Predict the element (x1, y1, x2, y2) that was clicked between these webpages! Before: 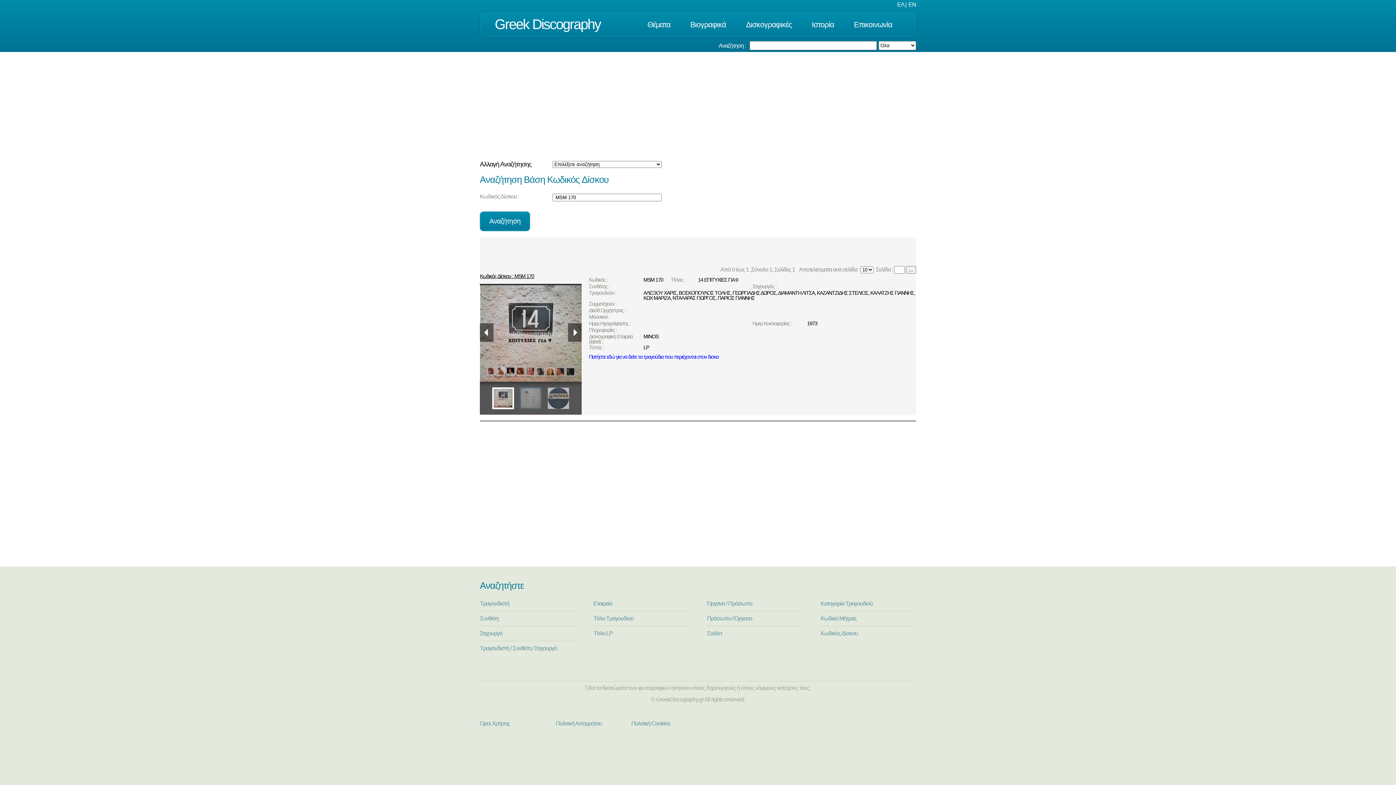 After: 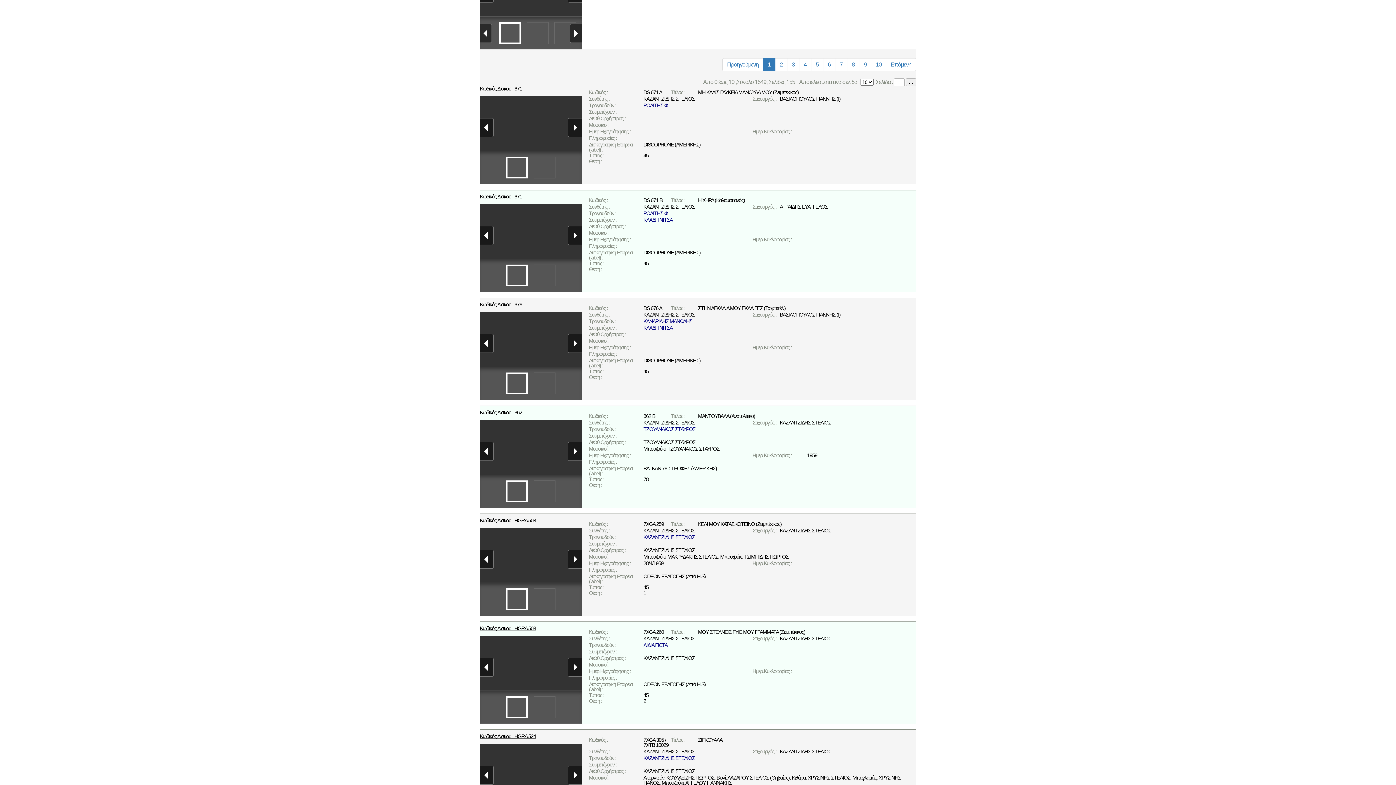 Action: label: ΚΑΖΑΝΤΖΙΔΗΣ ΣΤΕΛΙΟΣ bbox: (817, 290, 868, 296)